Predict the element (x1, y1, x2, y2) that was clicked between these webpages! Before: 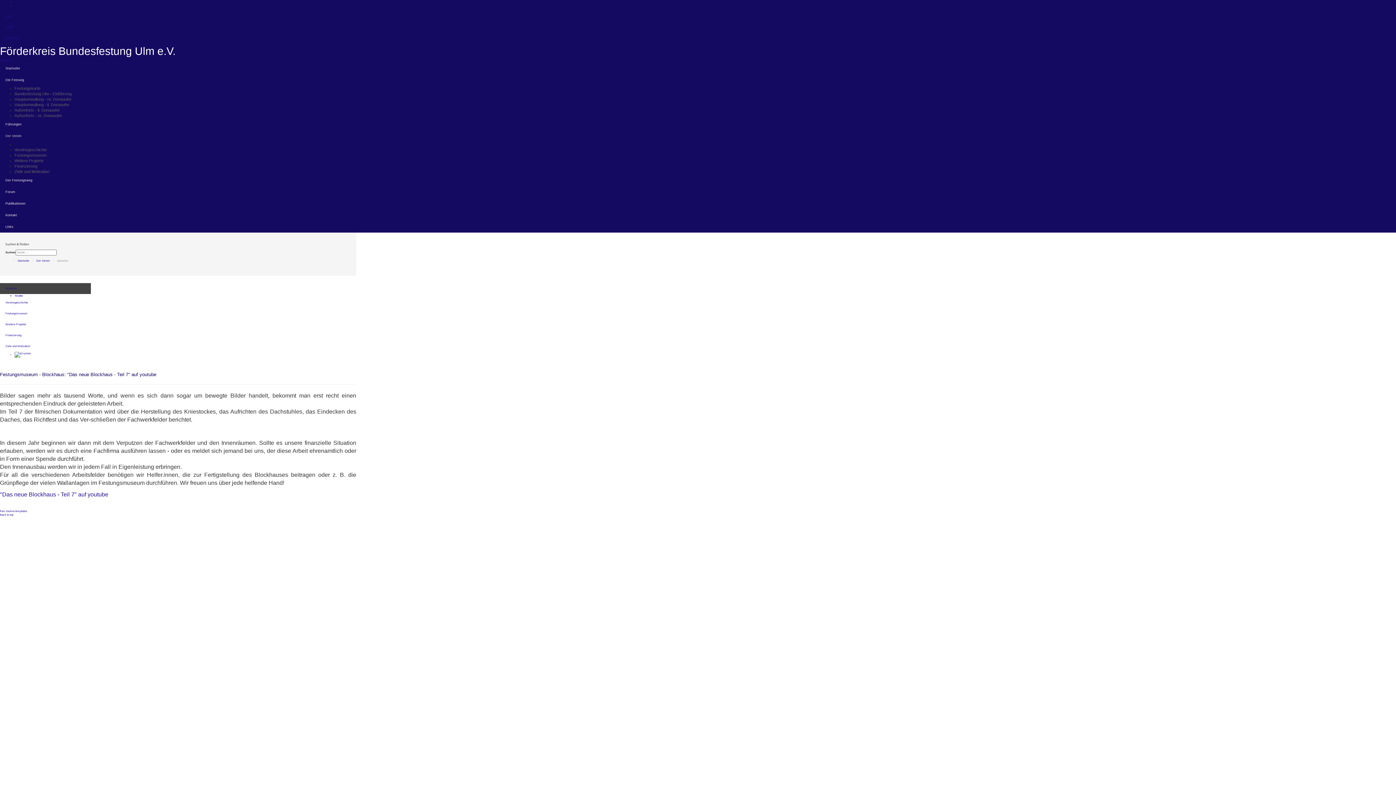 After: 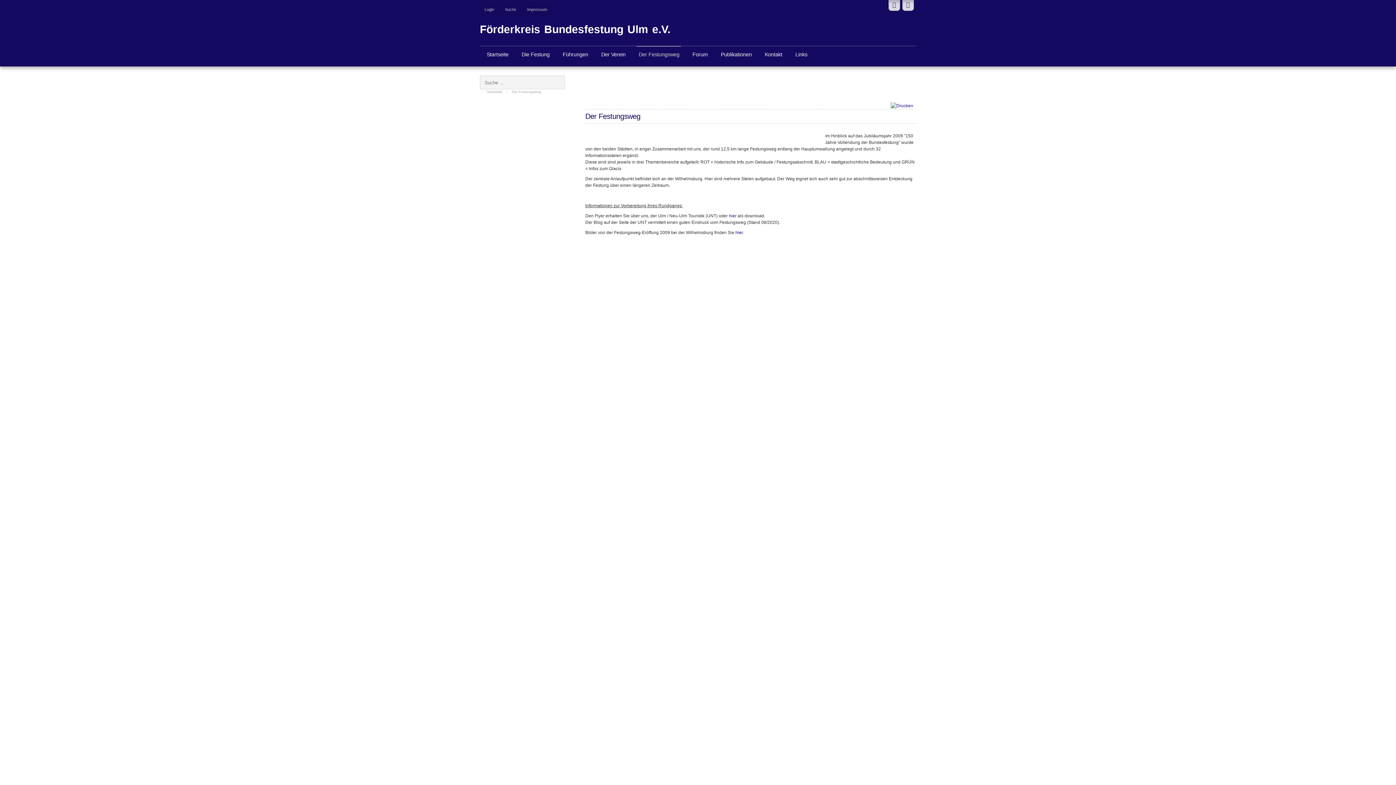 Action: label: Der Festungsweg bbox: (0, 174, 356, 186)